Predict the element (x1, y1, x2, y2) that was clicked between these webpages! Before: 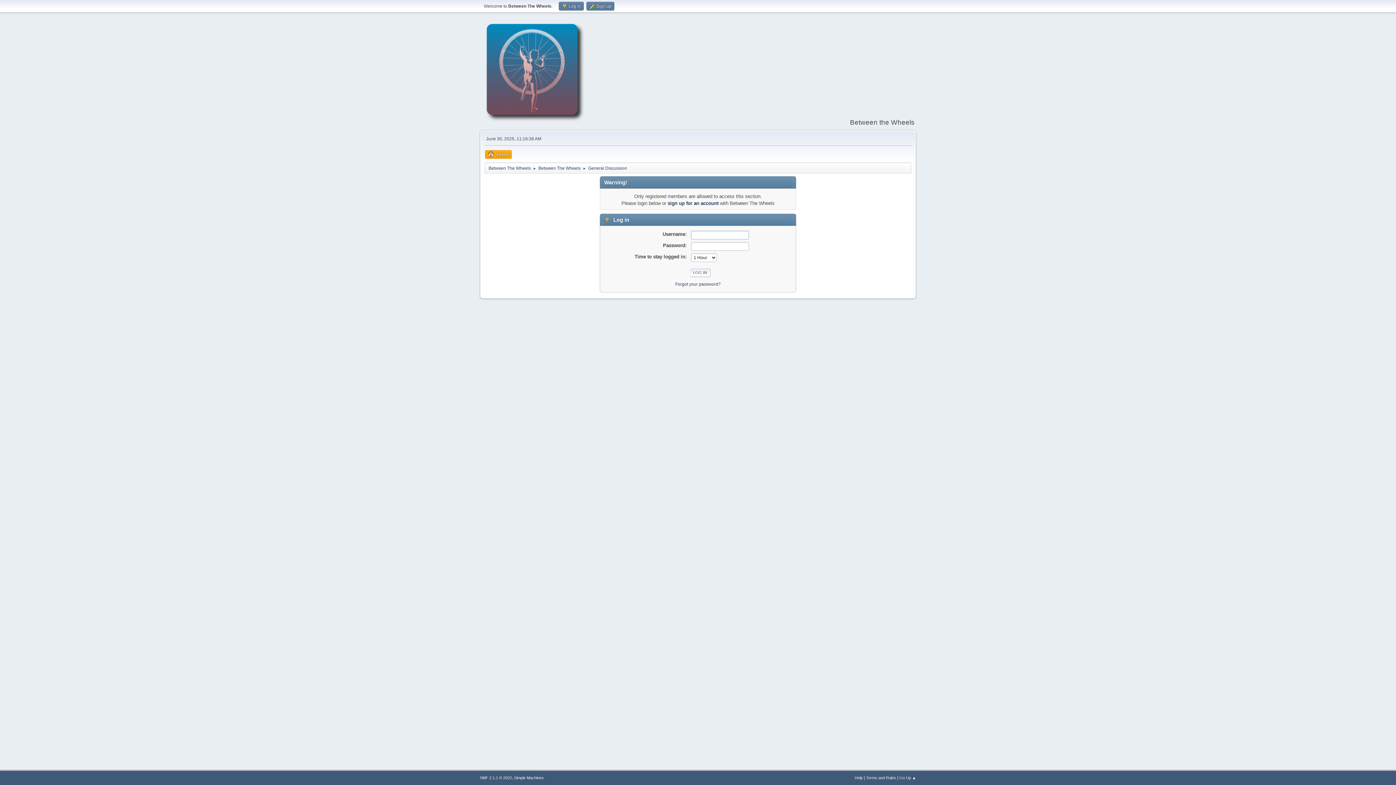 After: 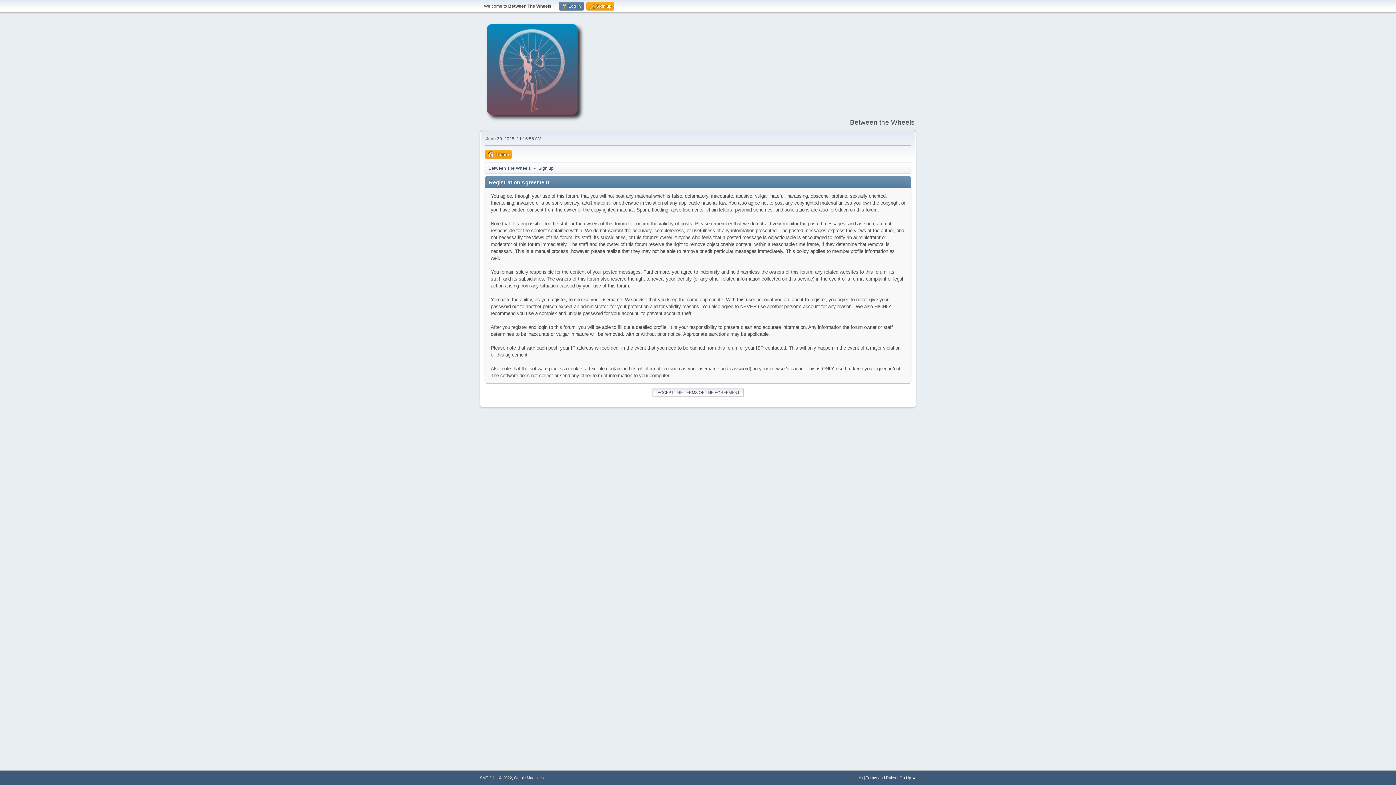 Action: label: sign up for an account bbox: (667, 200, 718, 206)